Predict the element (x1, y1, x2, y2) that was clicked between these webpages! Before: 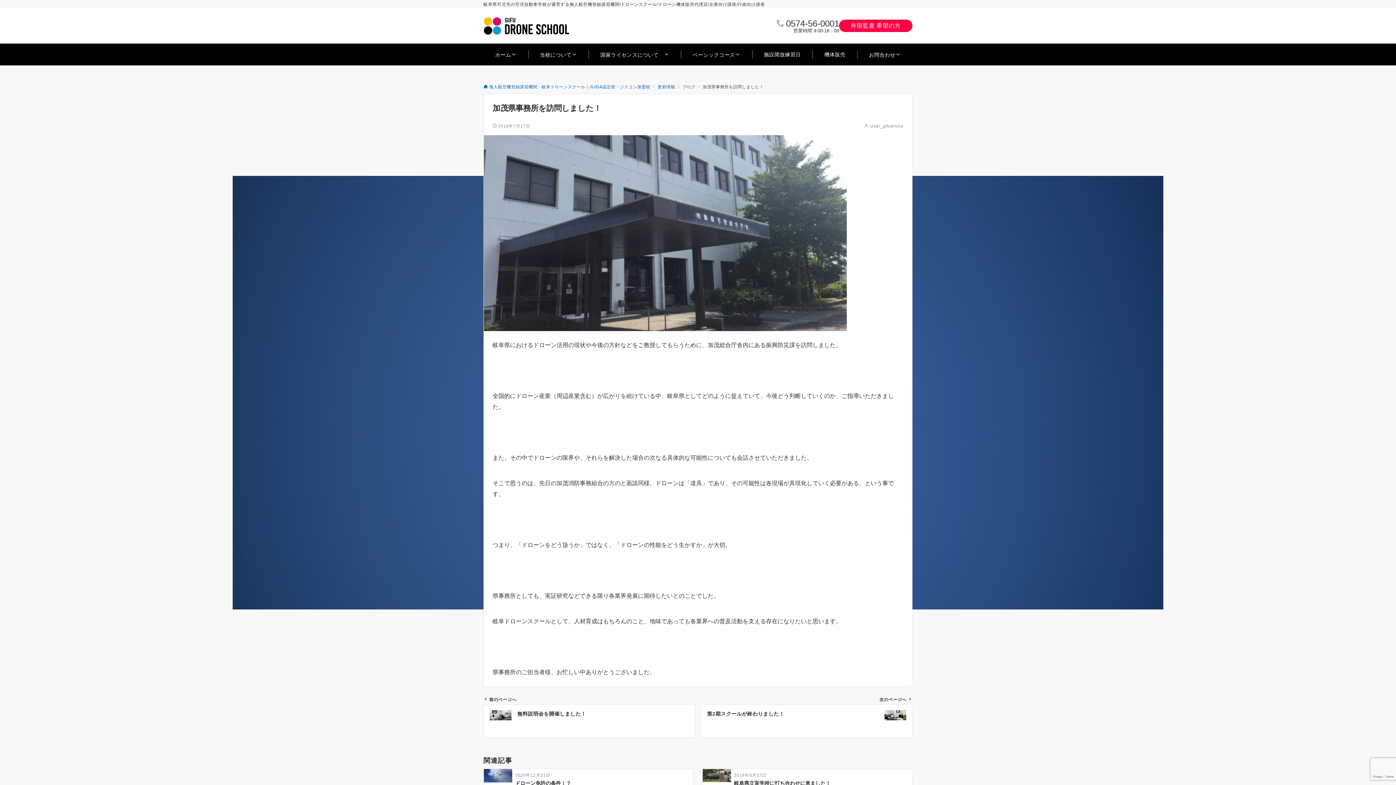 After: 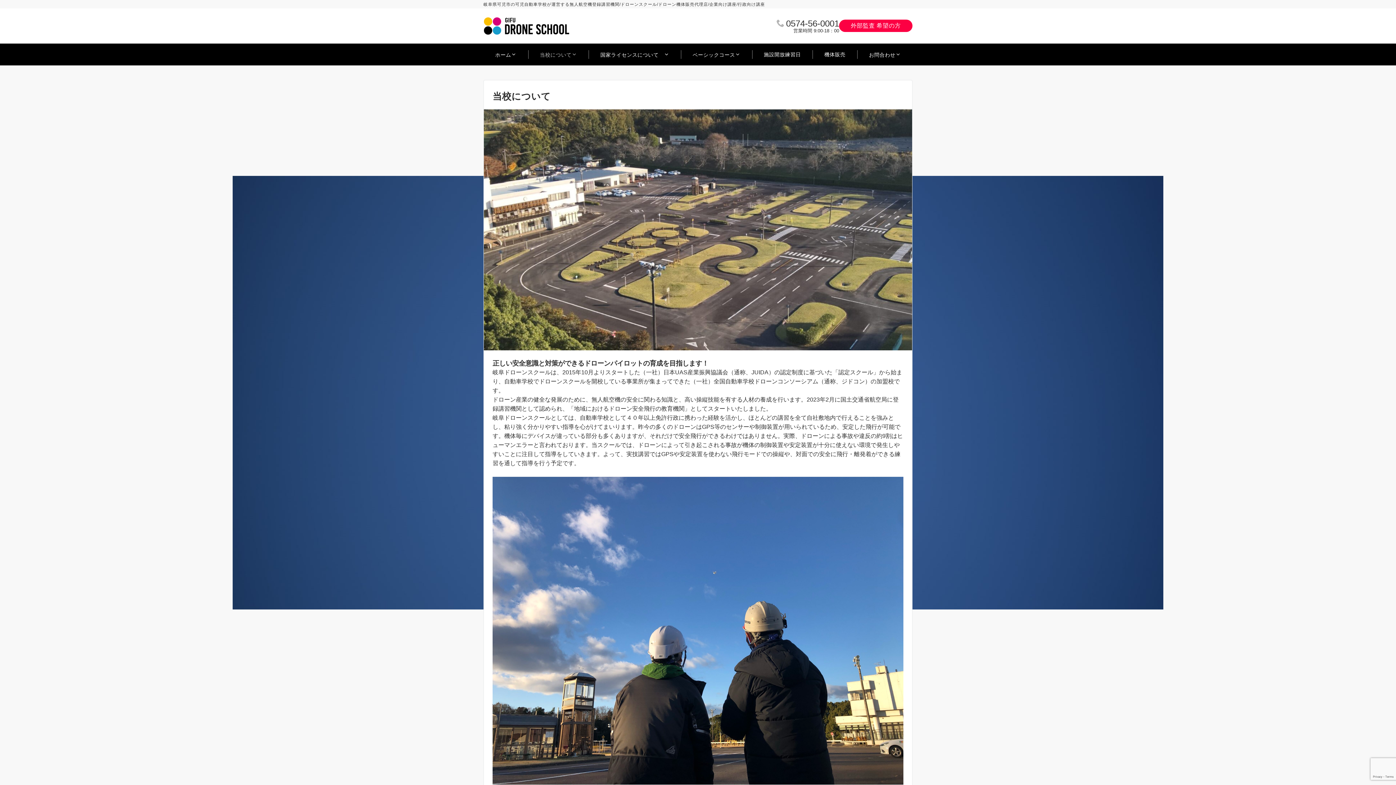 Action: label: 当校について bbox: (531, 43, 585, 65)